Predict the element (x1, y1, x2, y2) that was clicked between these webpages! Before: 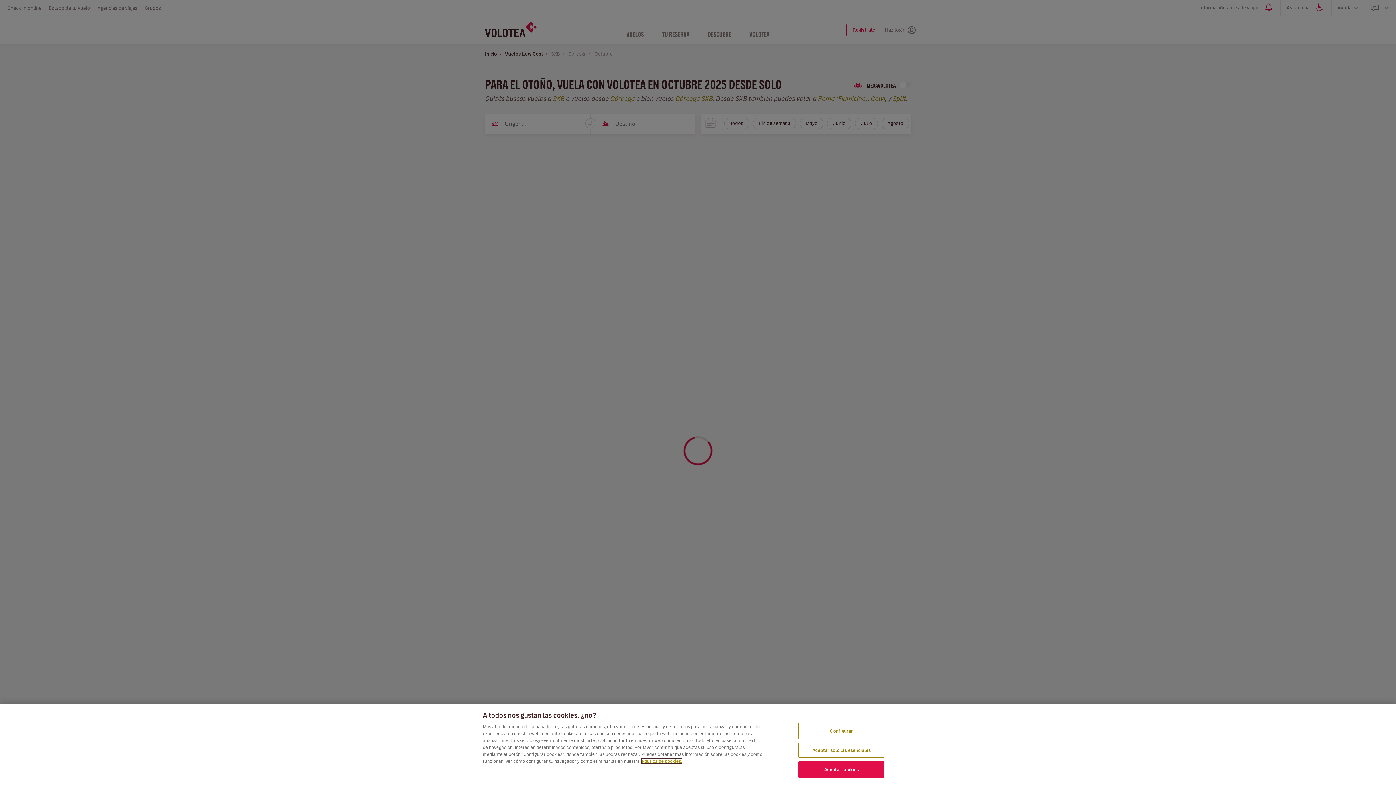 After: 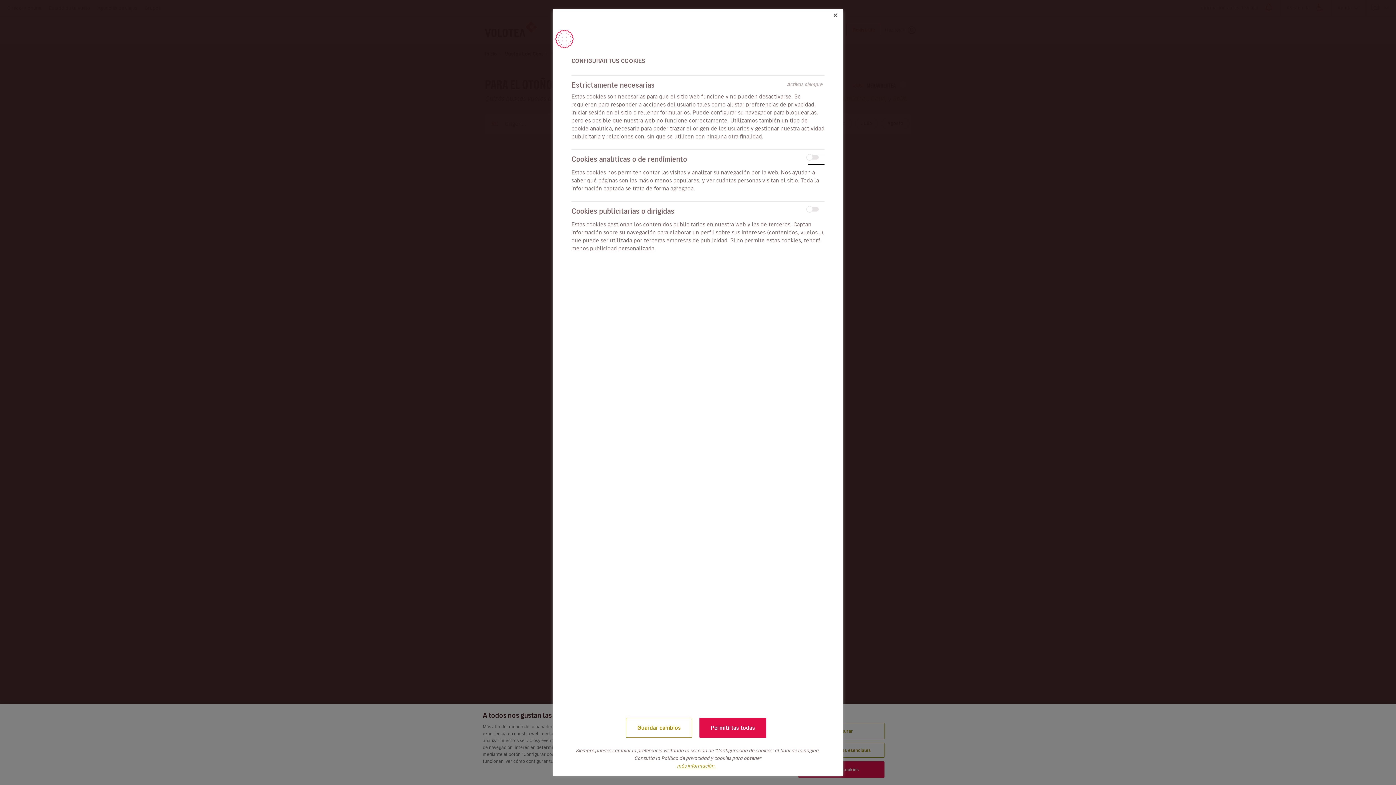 Action: bbox: (798, 723, 884, 739) label: Configurar